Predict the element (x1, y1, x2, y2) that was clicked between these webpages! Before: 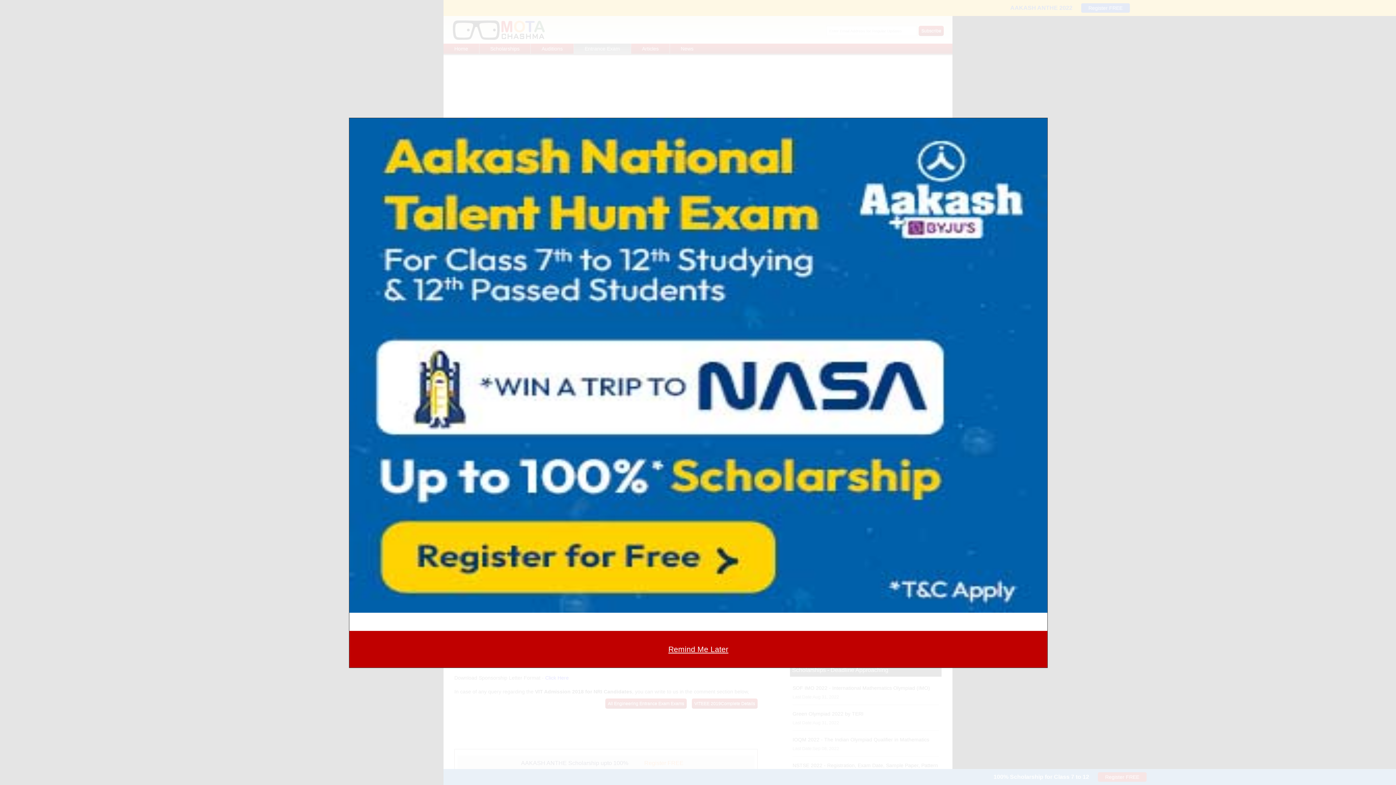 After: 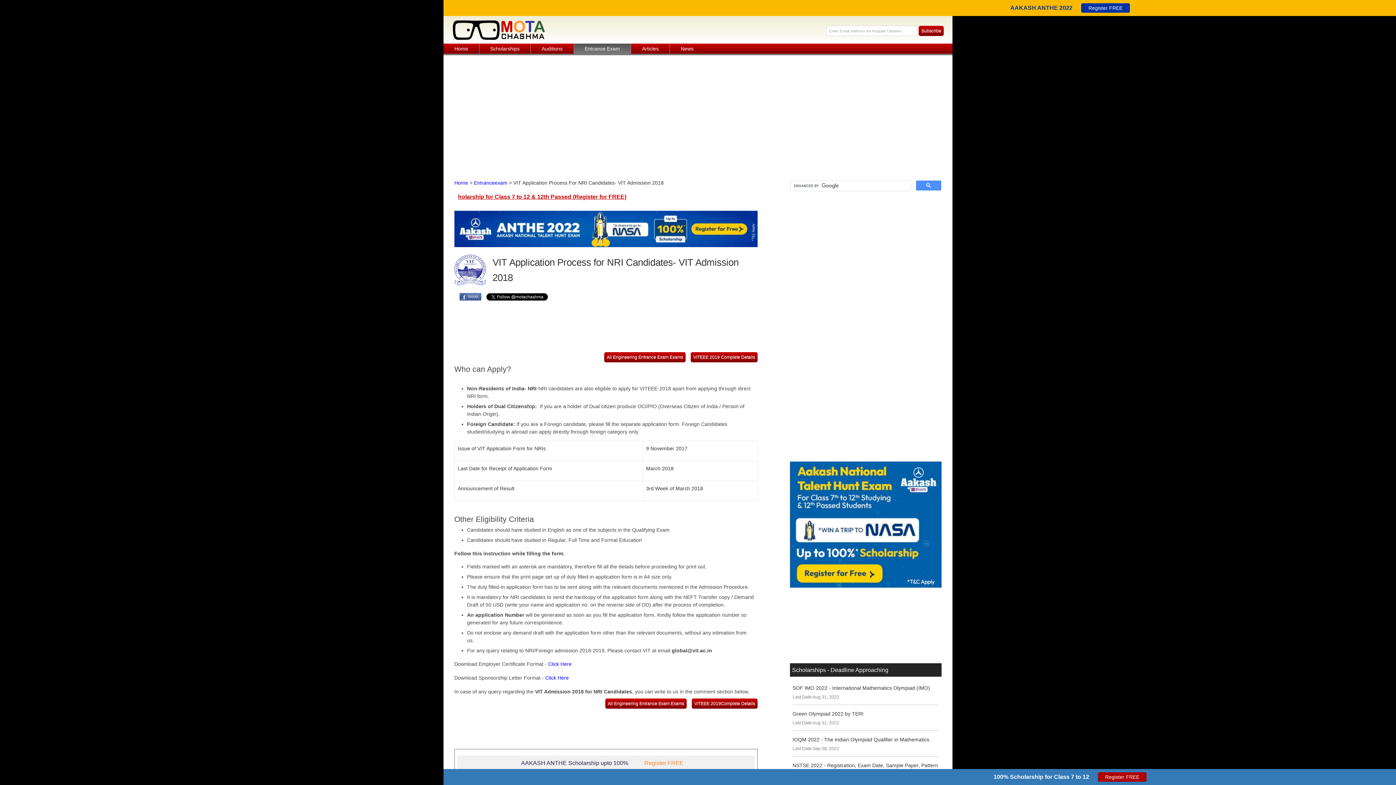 Action: bbox: (349, 118, 1047, 613)